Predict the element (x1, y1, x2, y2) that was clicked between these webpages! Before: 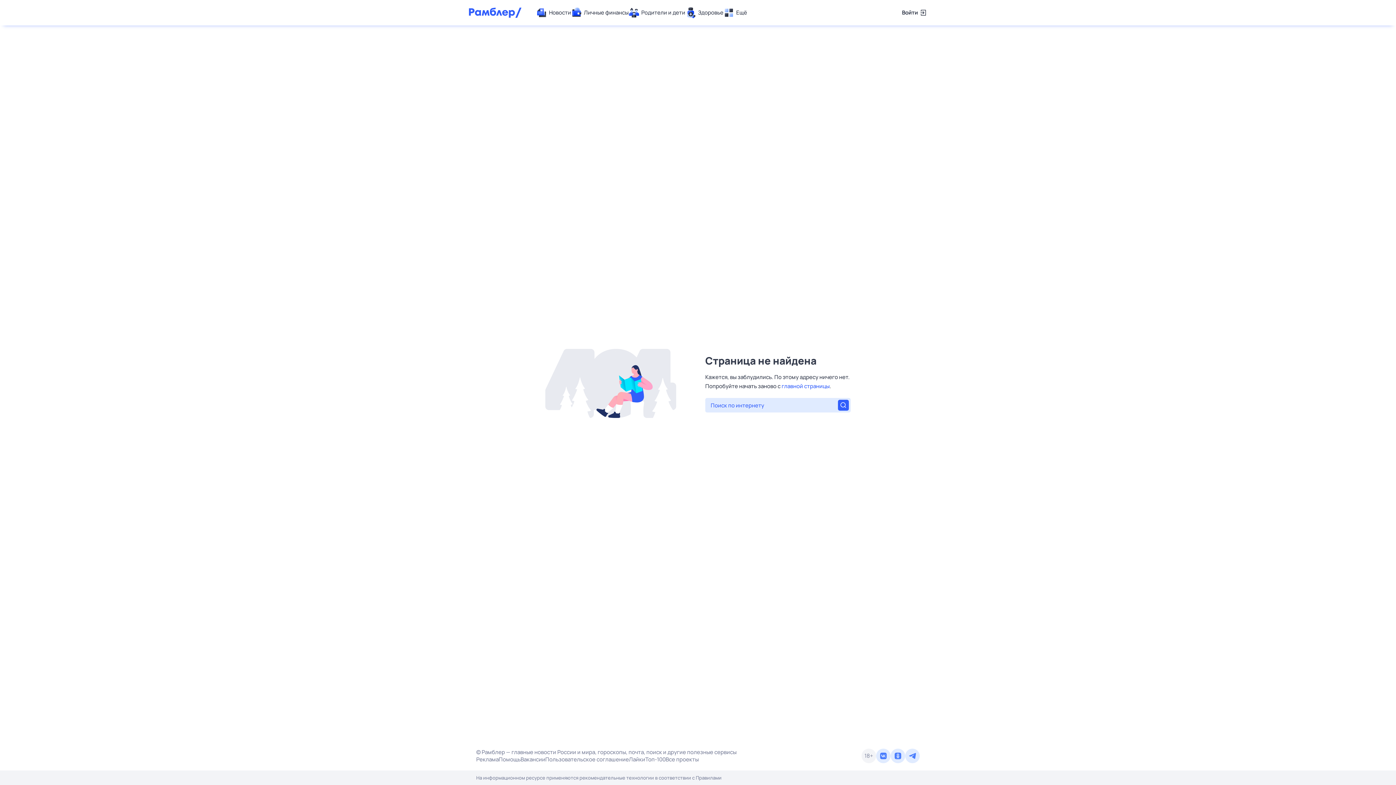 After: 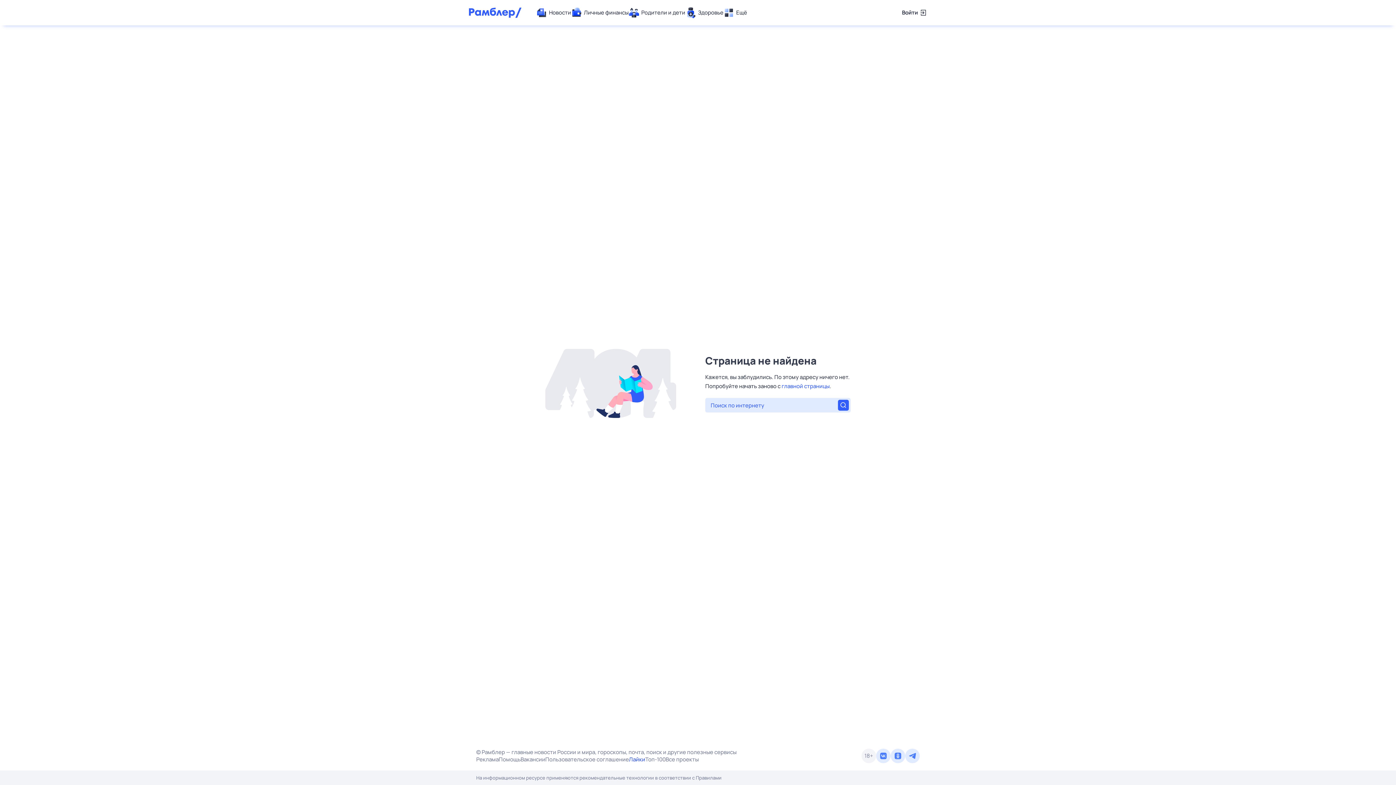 Action: label: Лайки bbox: (629, 756, 645, 763)